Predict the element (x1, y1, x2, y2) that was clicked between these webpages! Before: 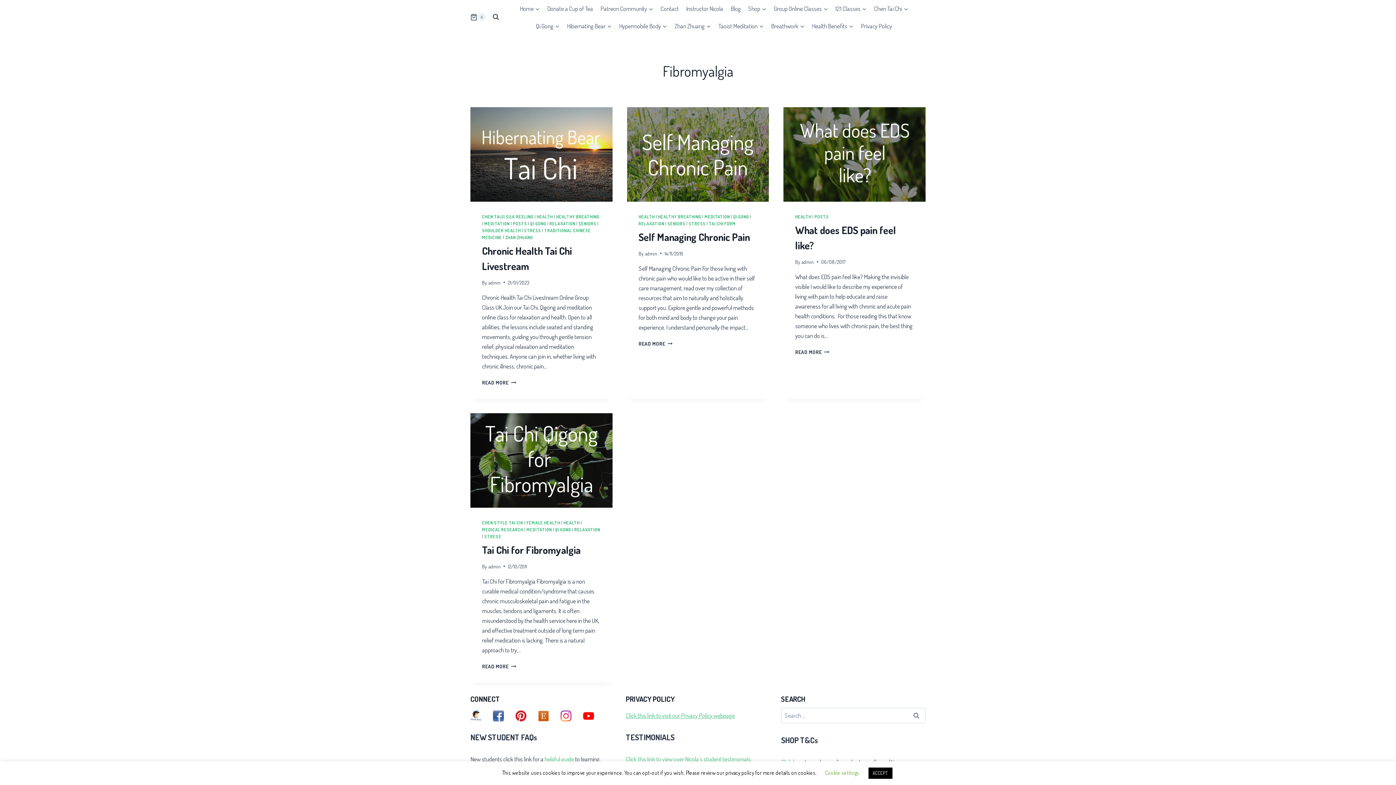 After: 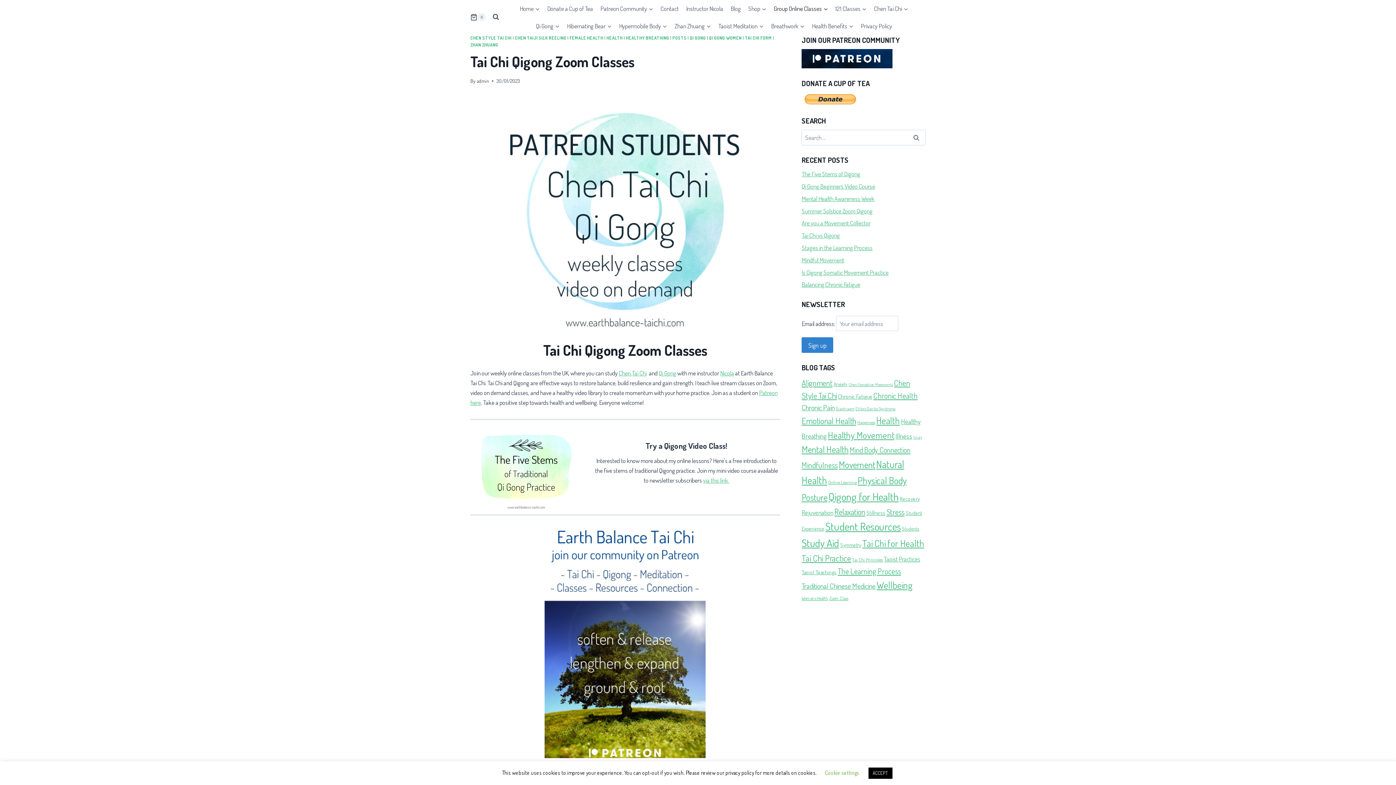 Action: bbox: (770, 0, 831, 17) label: Group Online Classes